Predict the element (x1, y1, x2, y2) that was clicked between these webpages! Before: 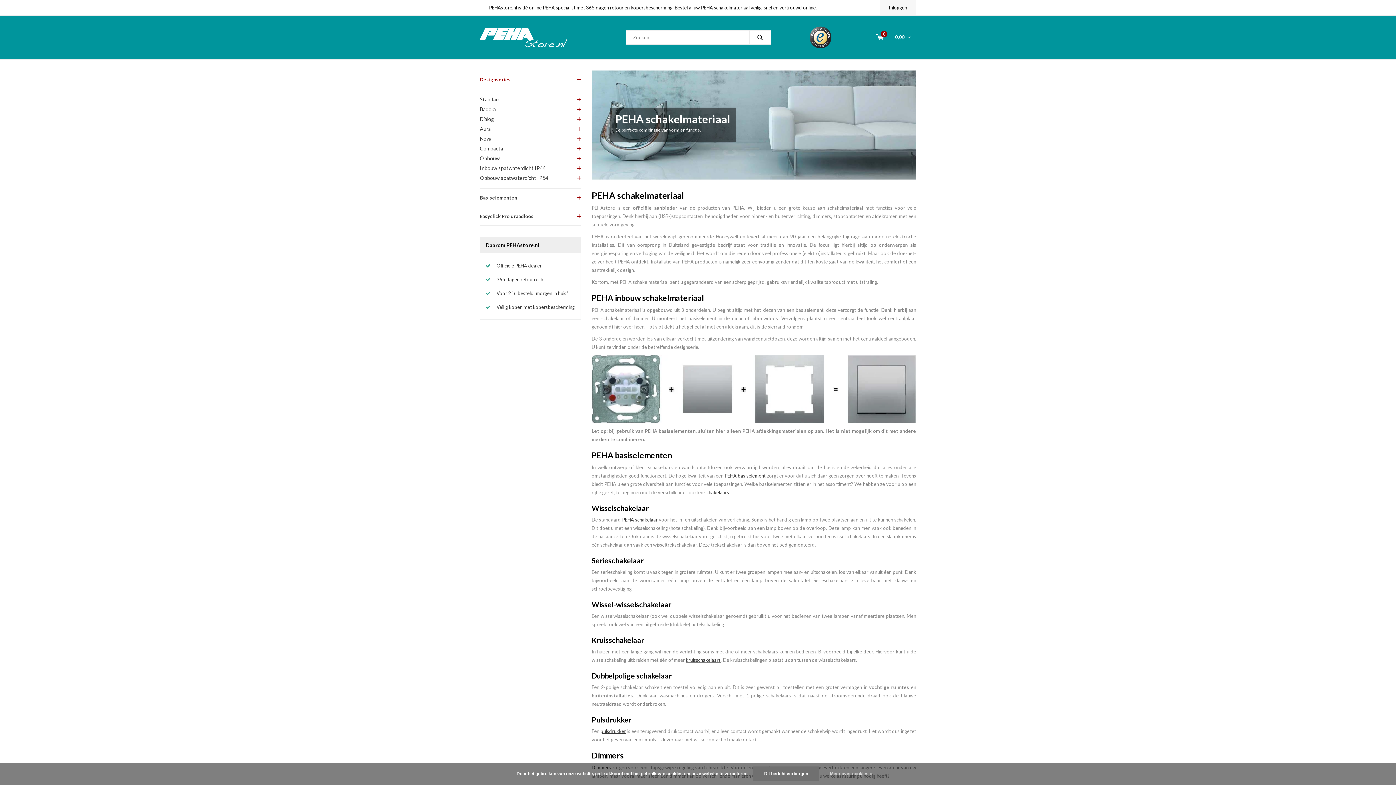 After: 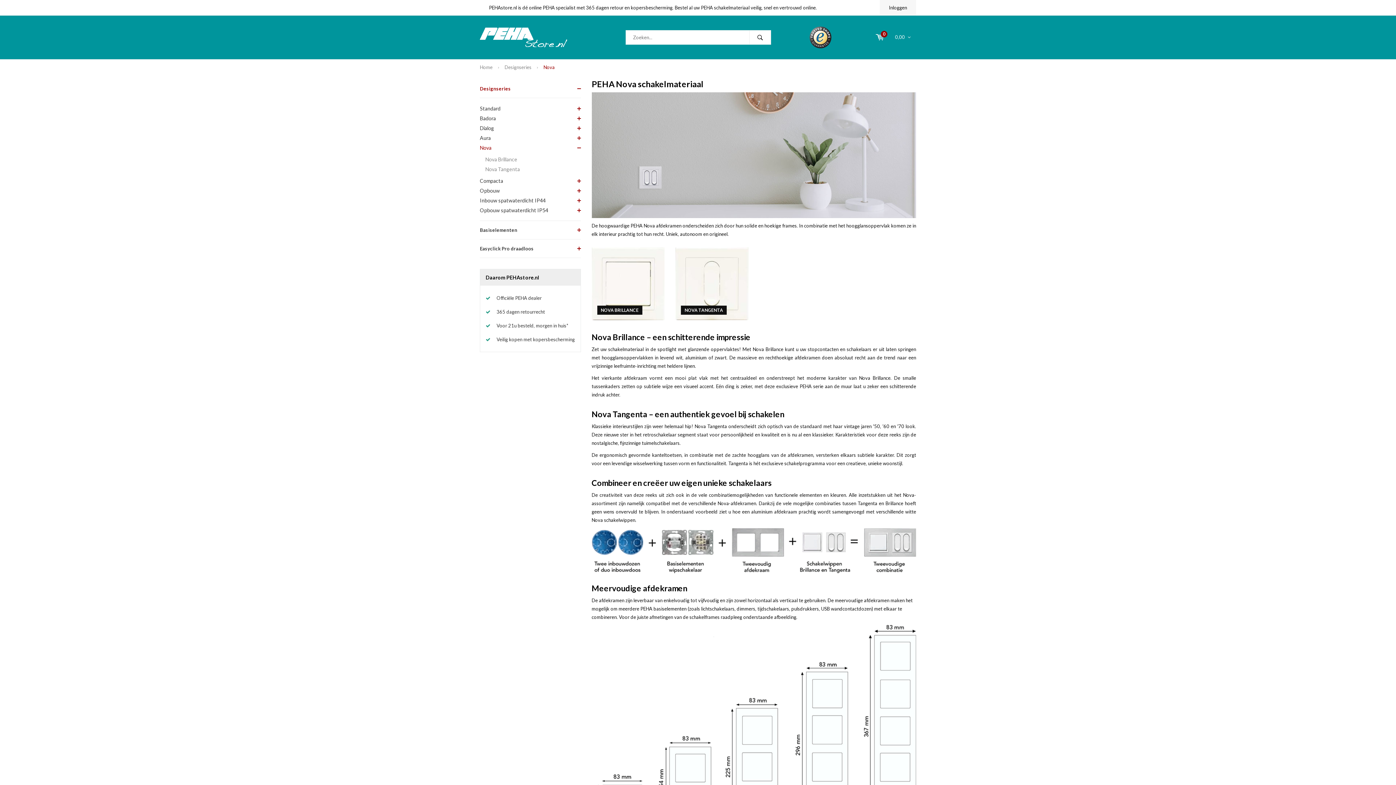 Action: bbox: (480, 133, 580, 143) label: Nova